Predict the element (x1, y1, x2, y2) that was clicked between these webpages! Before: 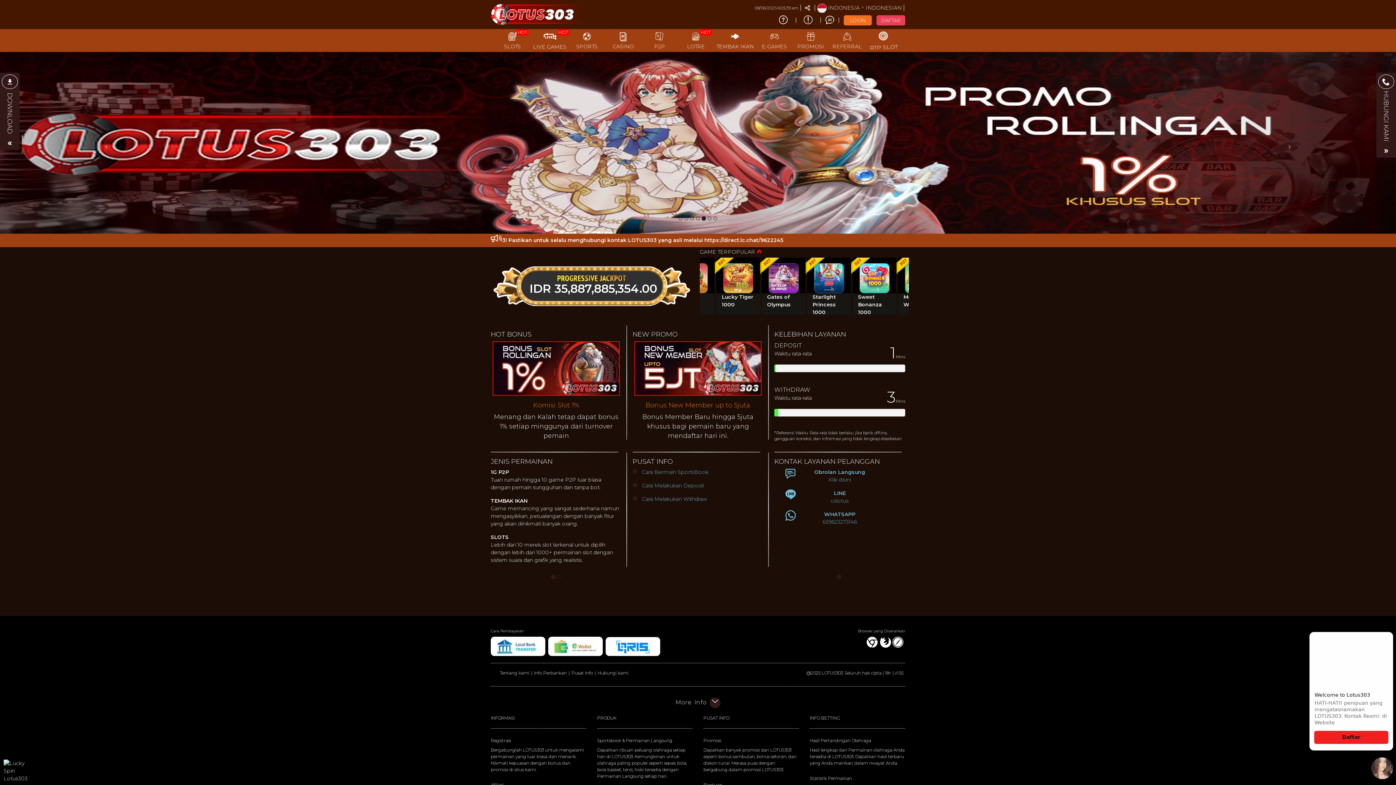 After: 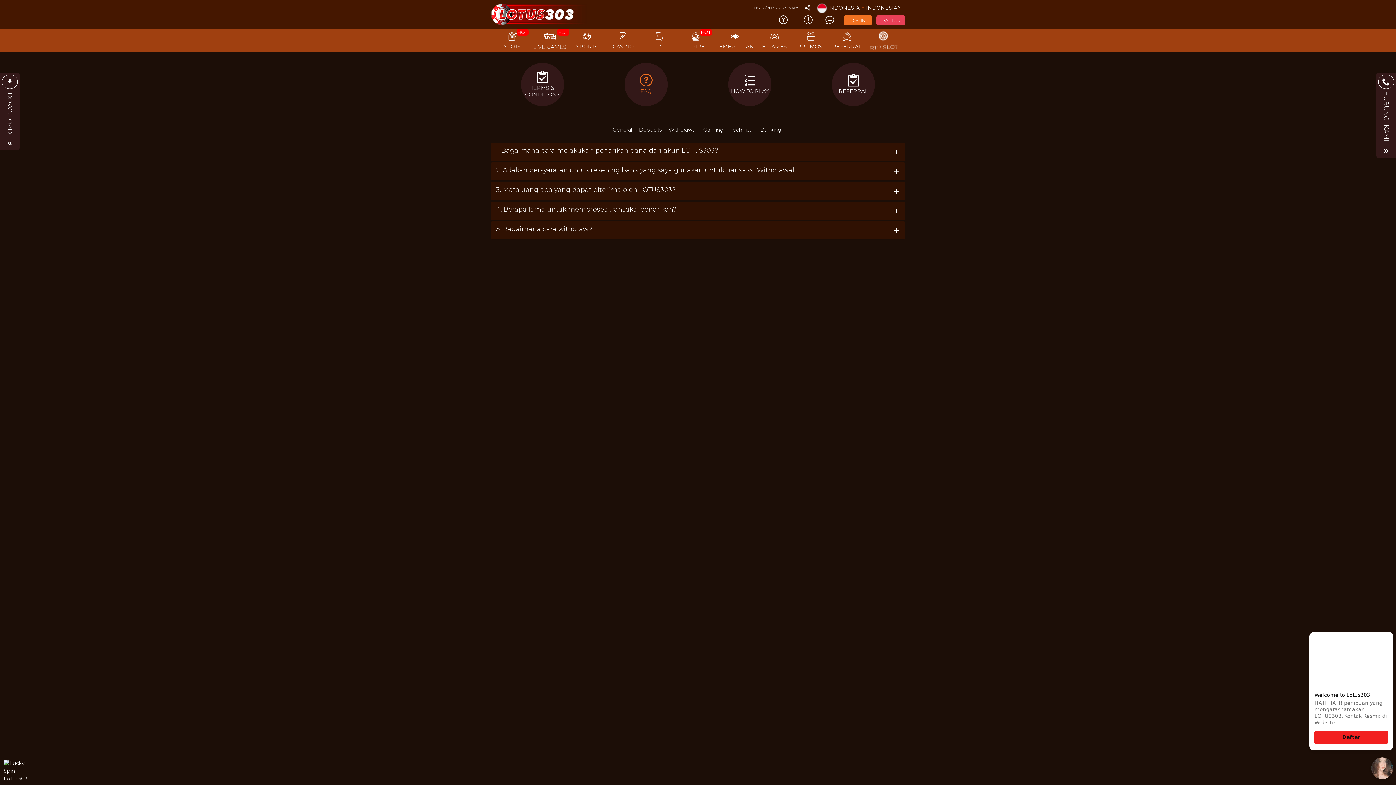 Action: label:    Cara Melakukan Withdraw  bbox: (637, 496, 708, 502)